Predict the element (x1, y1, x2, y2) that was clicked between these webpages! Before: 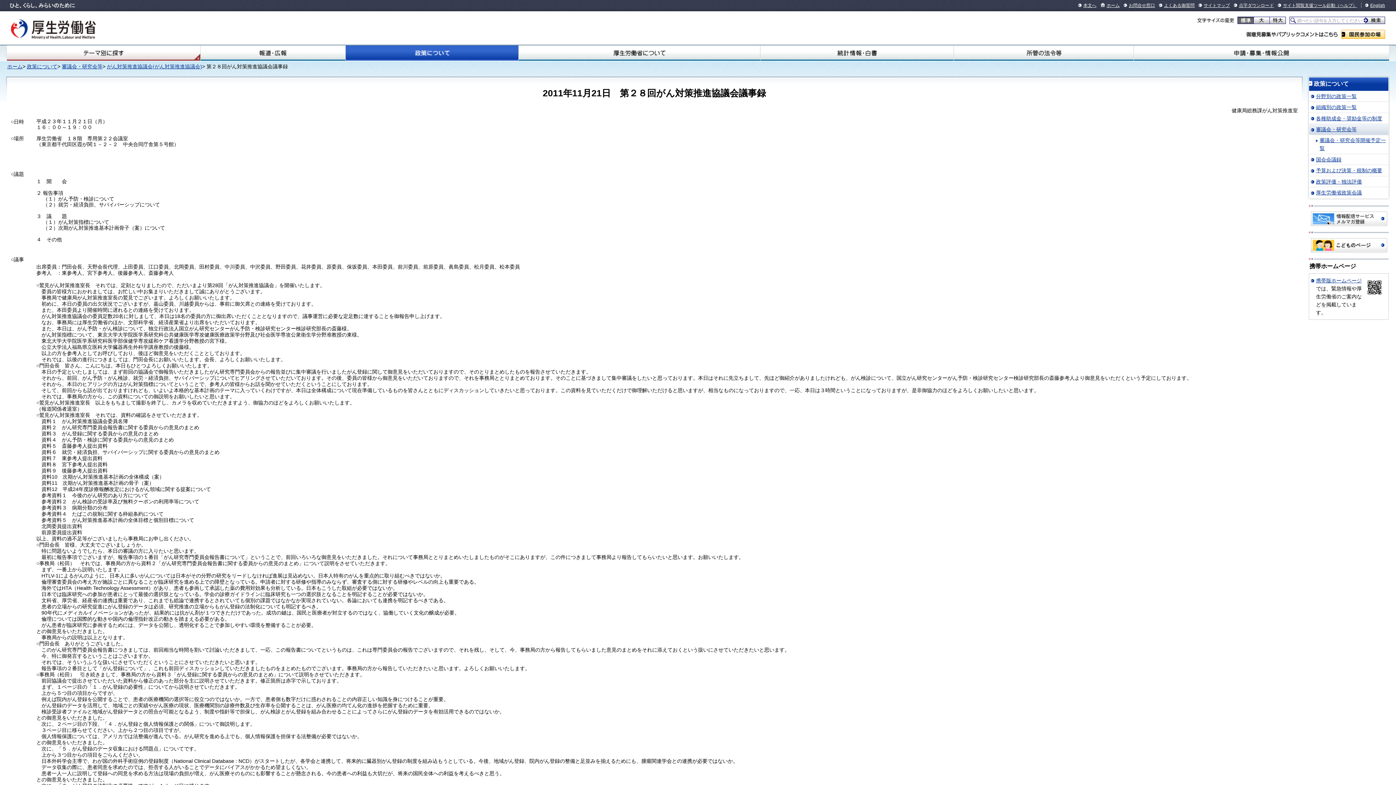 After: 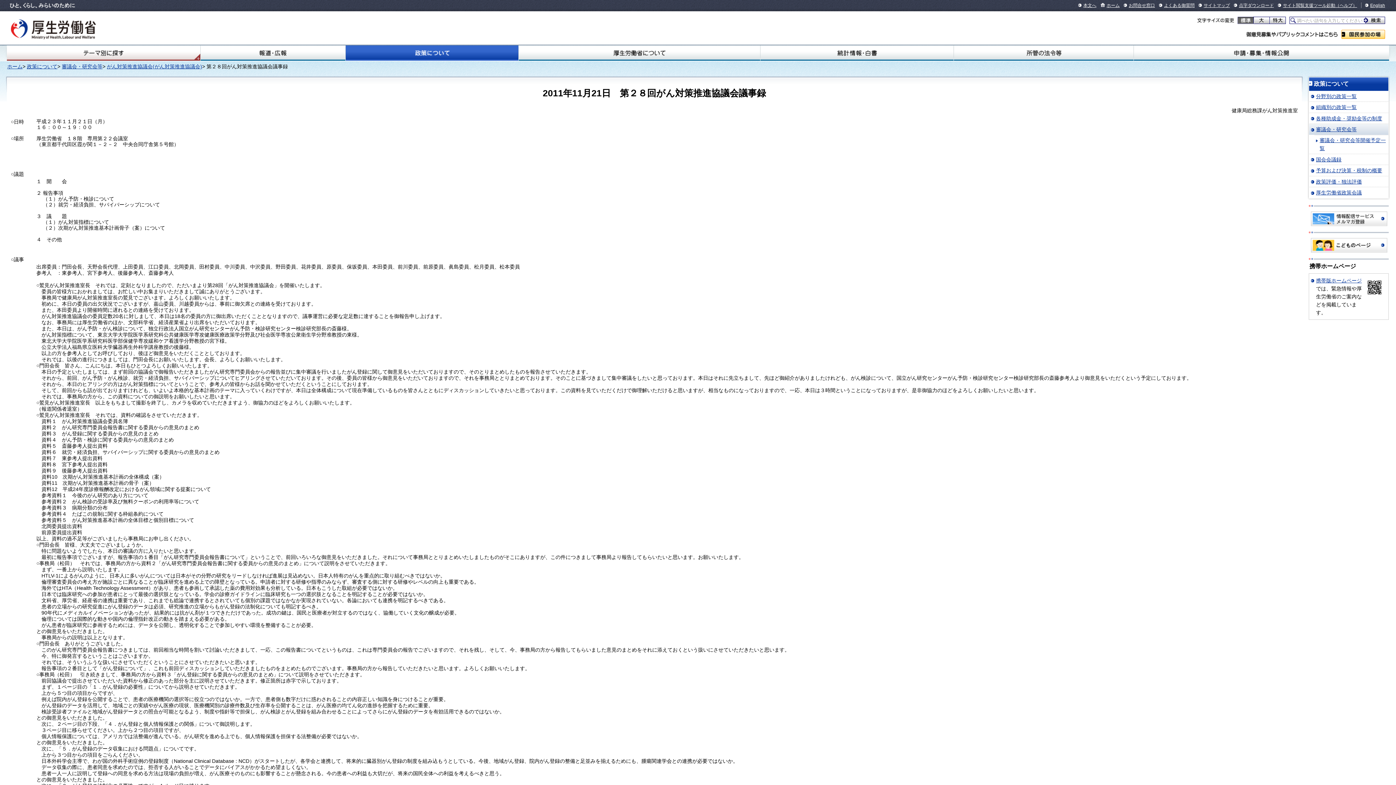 Action: bbox: (1238, 17, 1253, 23) label: 標準